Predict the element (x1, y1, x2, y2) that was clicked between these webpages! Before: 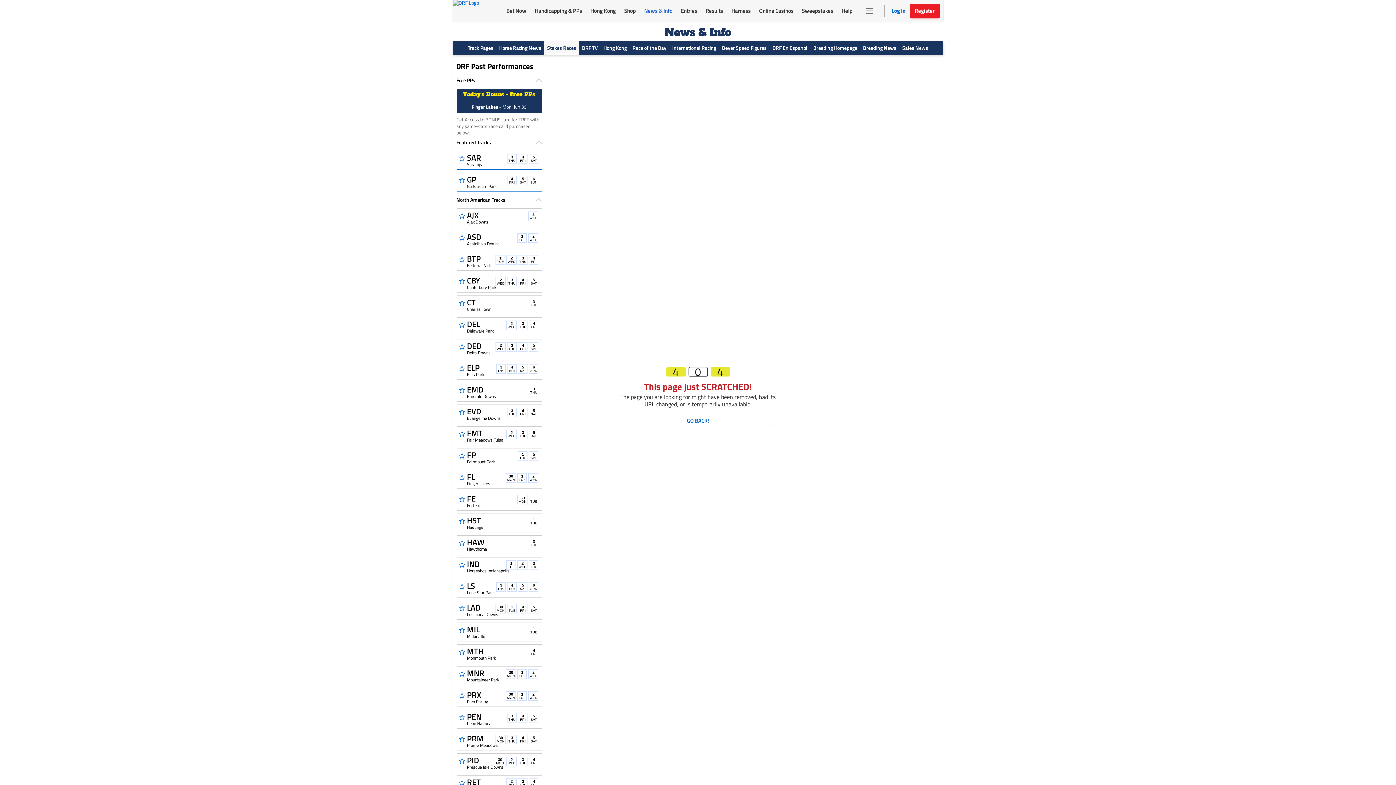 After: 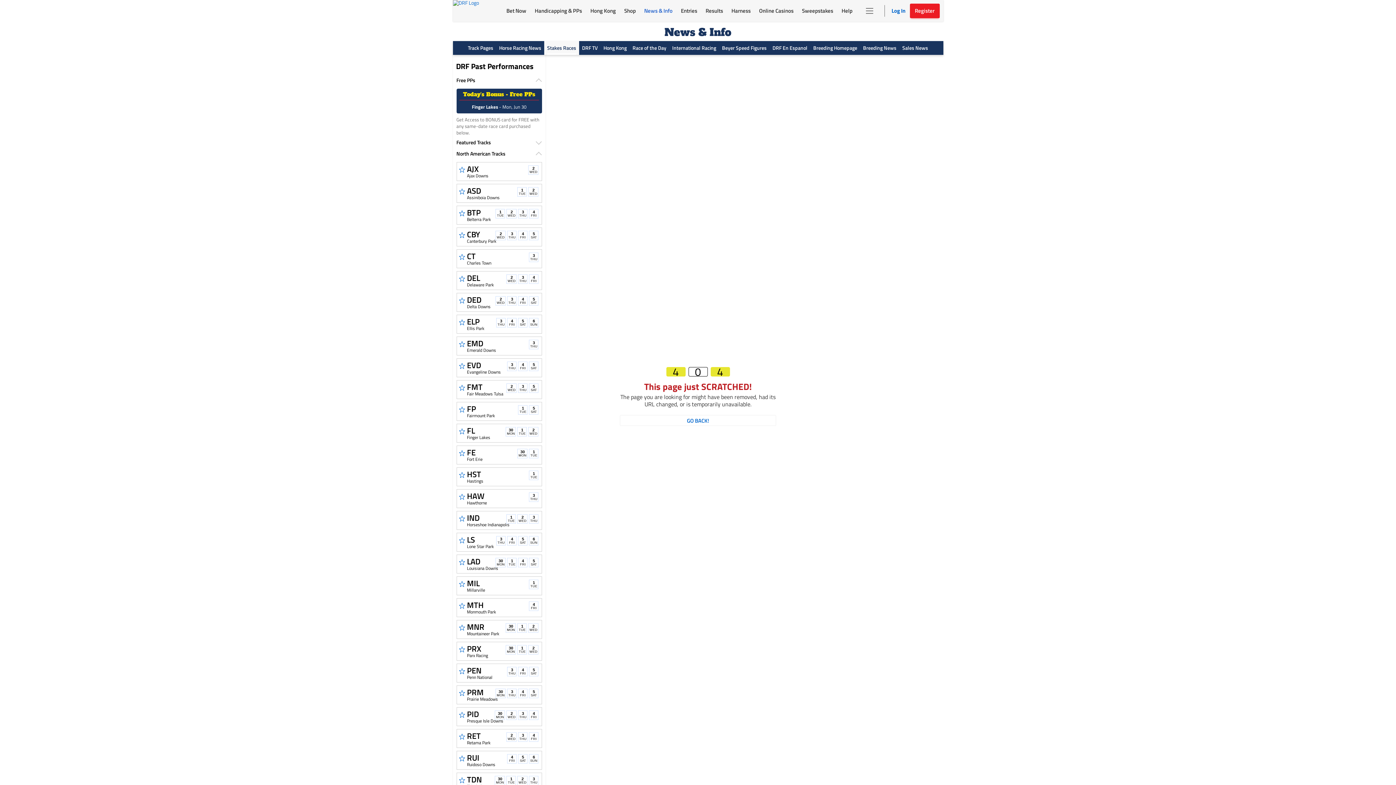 Action: label: Featured Tracks bbox: (456, 139, 542, 145)